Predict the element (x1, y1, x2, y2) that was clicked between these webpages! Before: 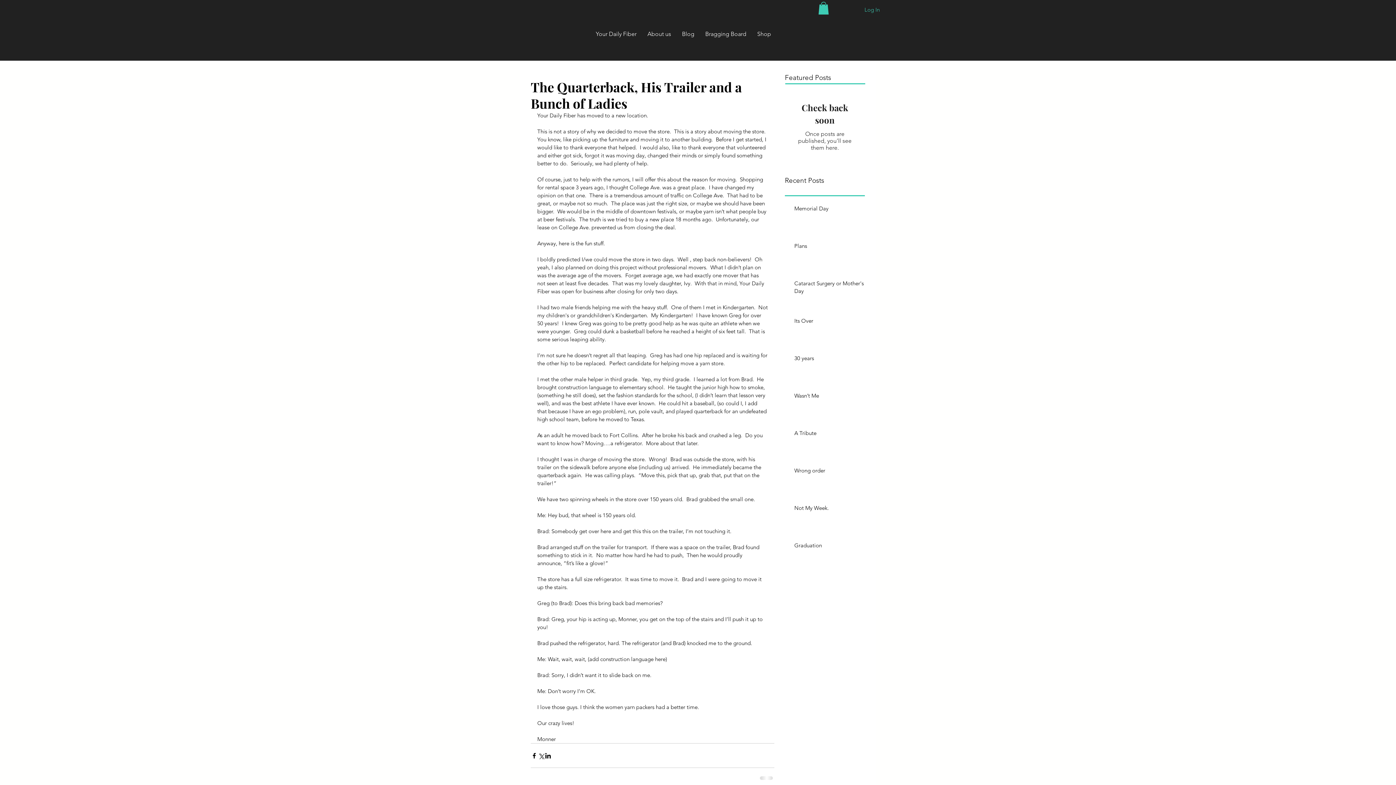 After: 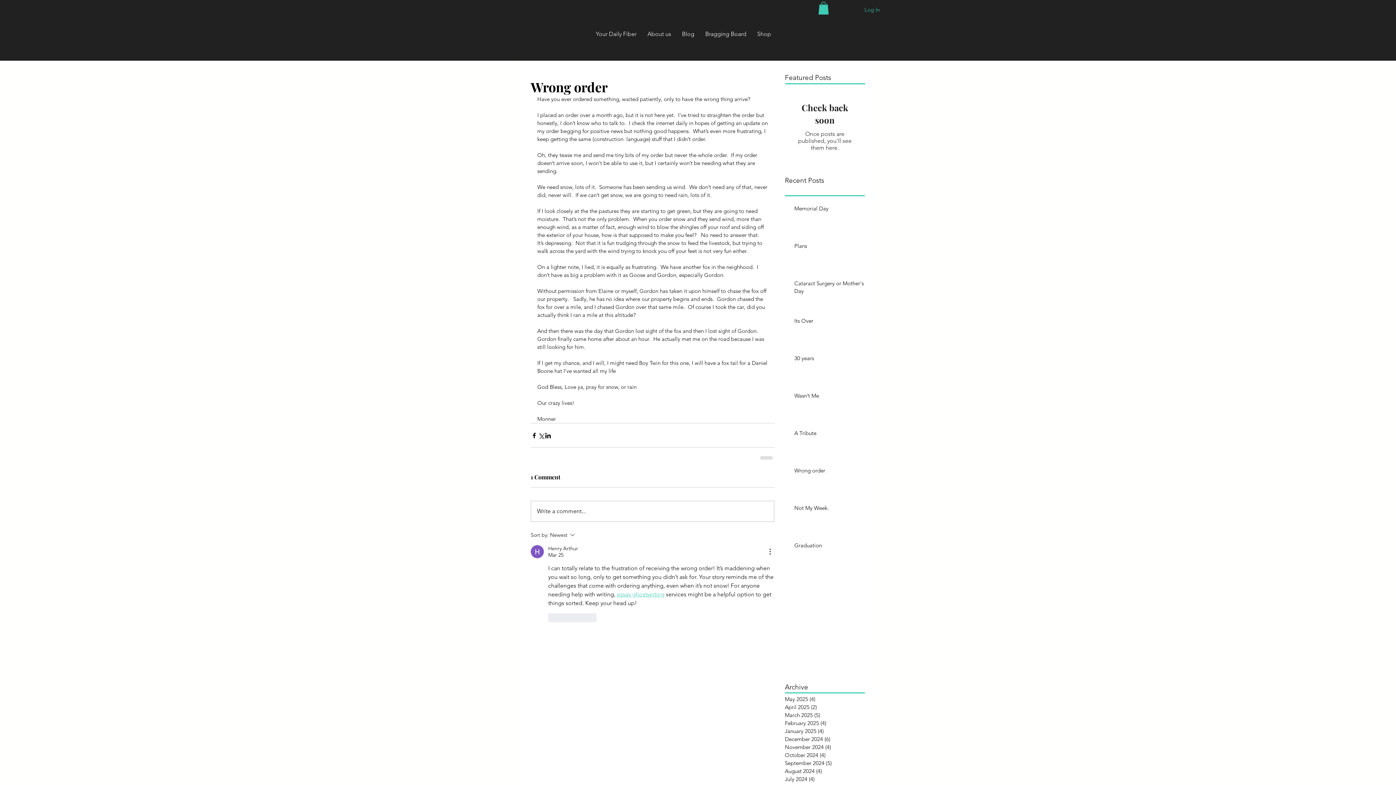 Action: label: Wrong order bbox: (794, 466, 869, 477)